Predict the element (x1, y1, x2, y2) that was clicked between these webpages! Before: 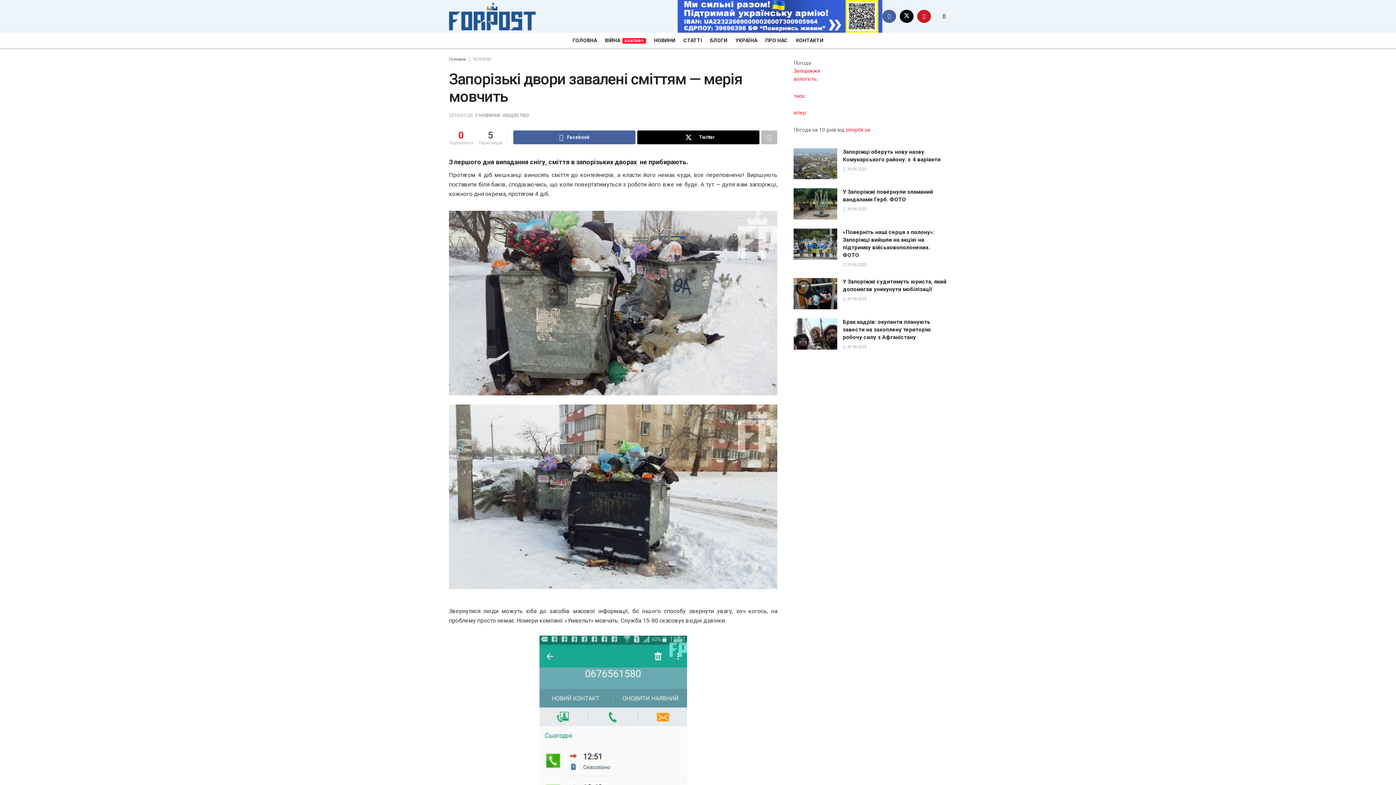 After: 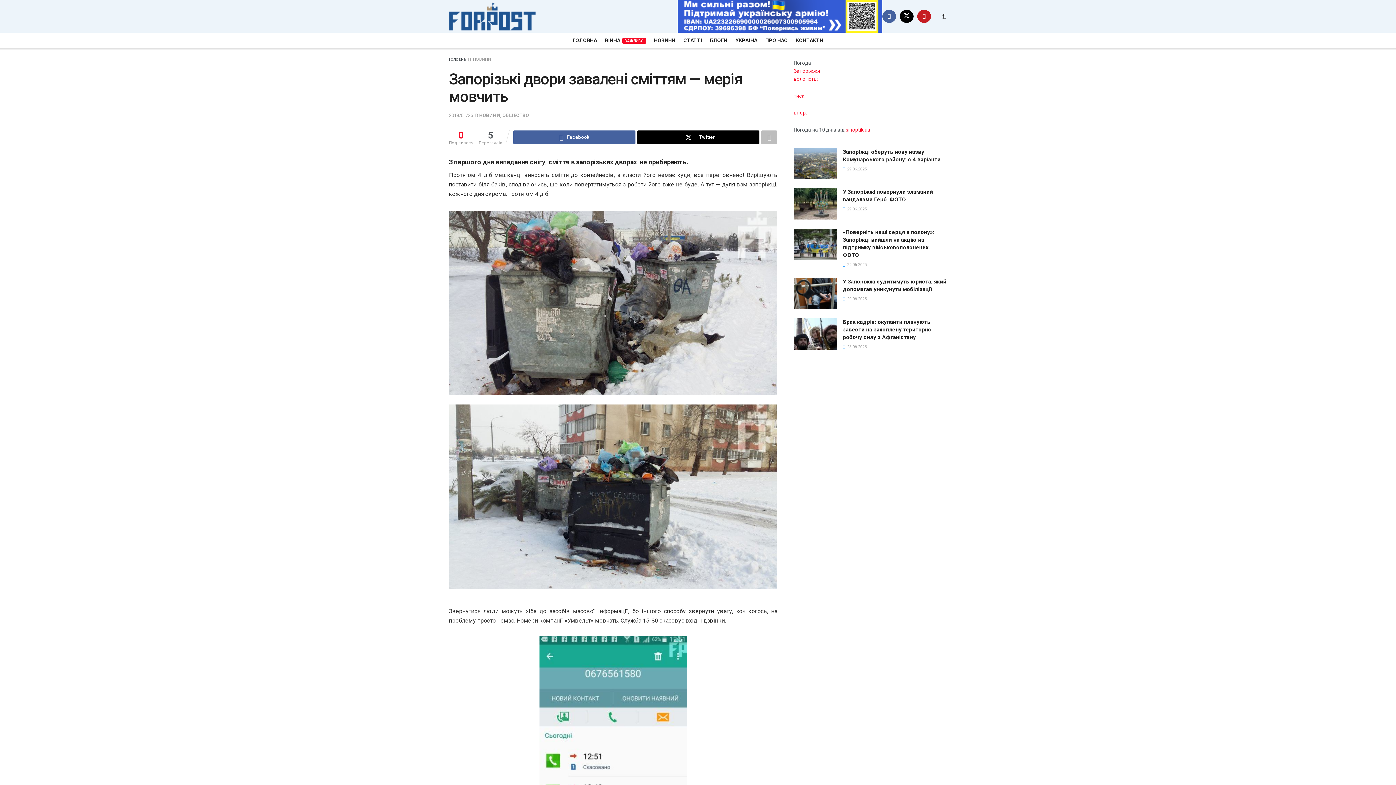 Action: bbox: (449, 112, 473, 118) label: 2018/01/26